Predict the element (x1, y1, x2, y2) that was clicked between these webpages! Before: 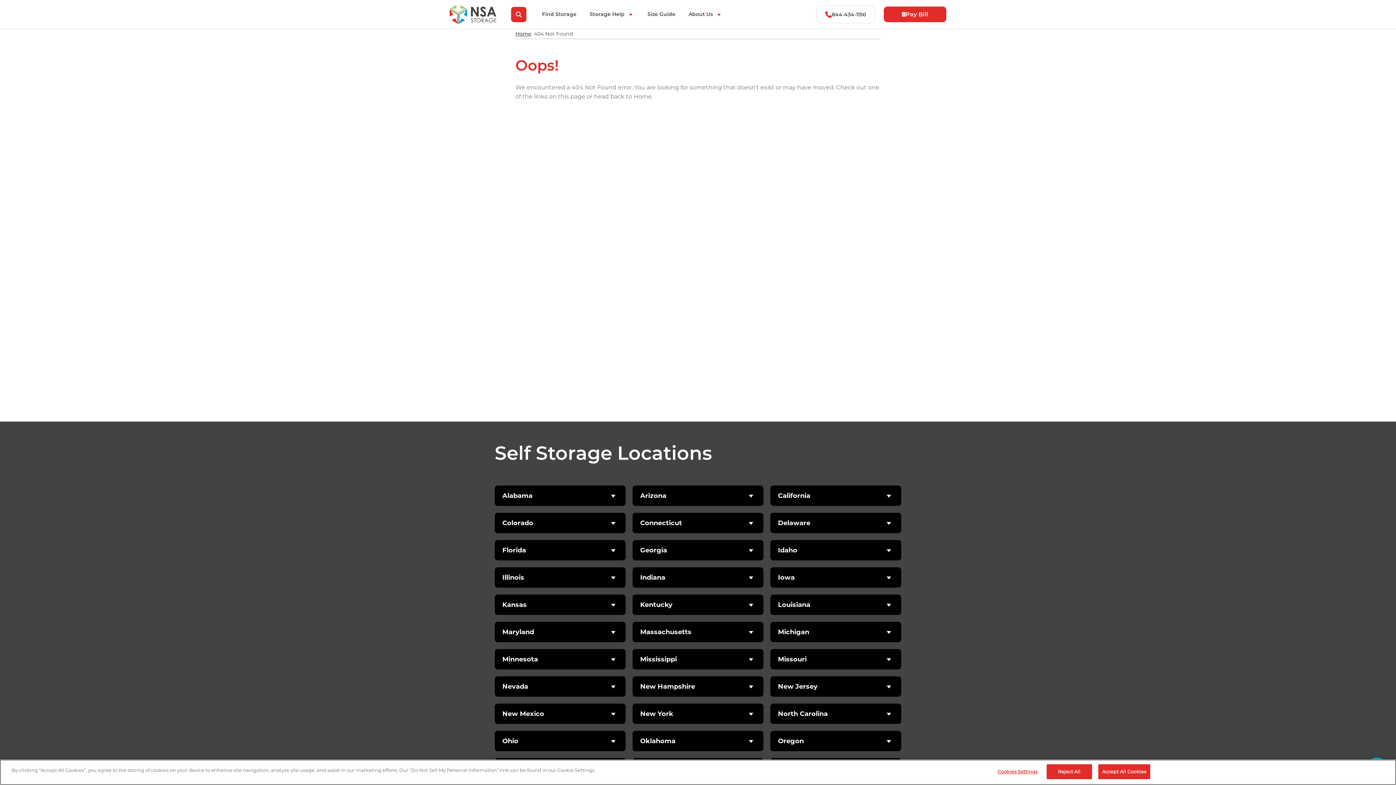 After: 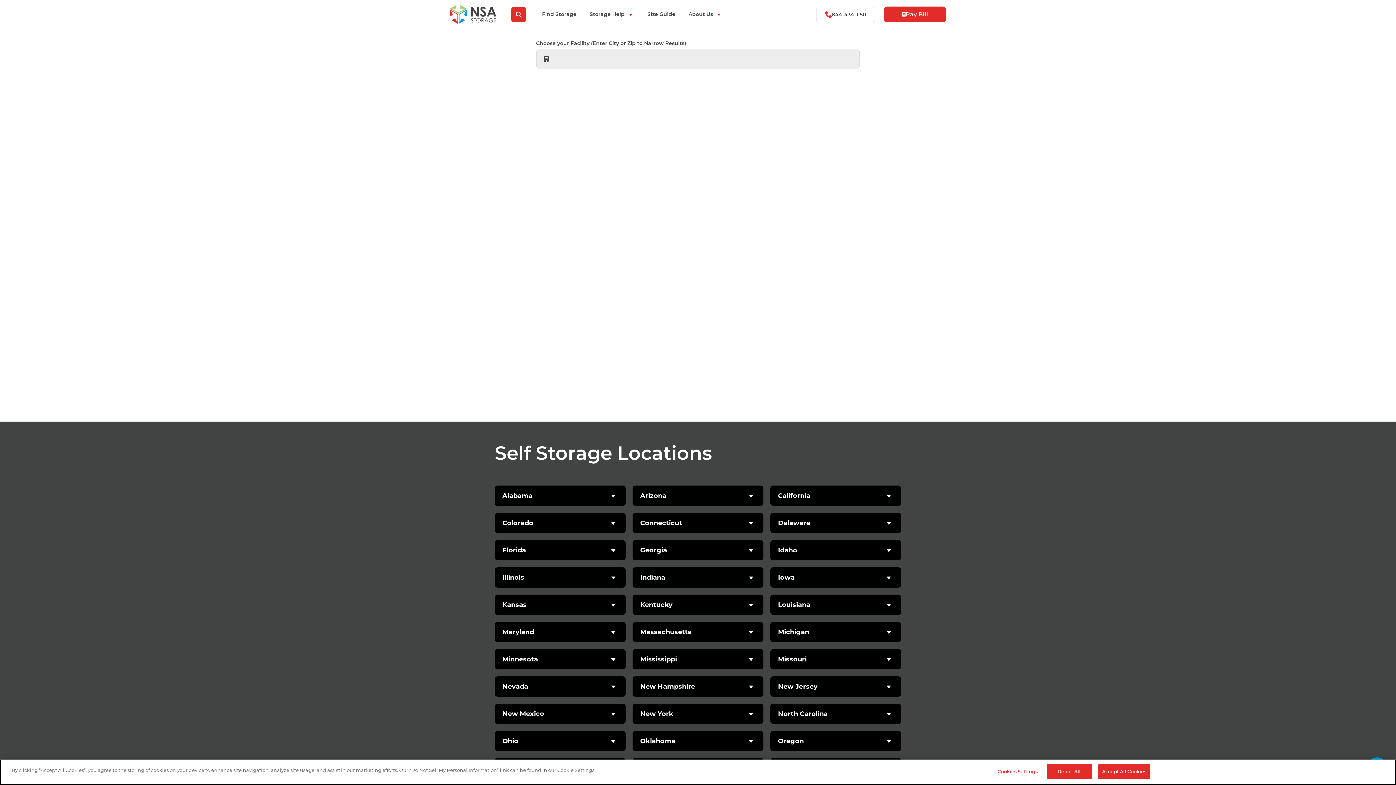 Action: label: Pay Bill bbox: (884, 6, 946, 22)